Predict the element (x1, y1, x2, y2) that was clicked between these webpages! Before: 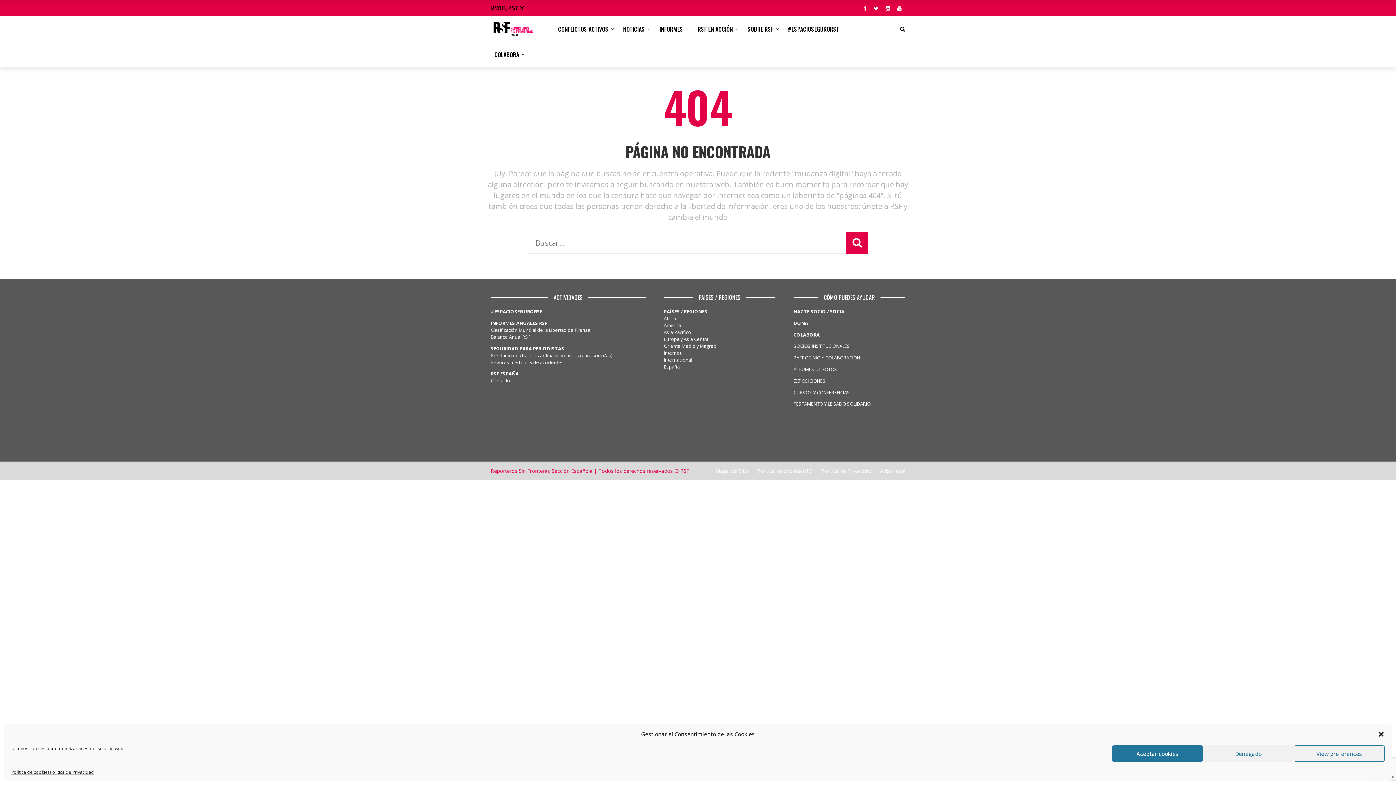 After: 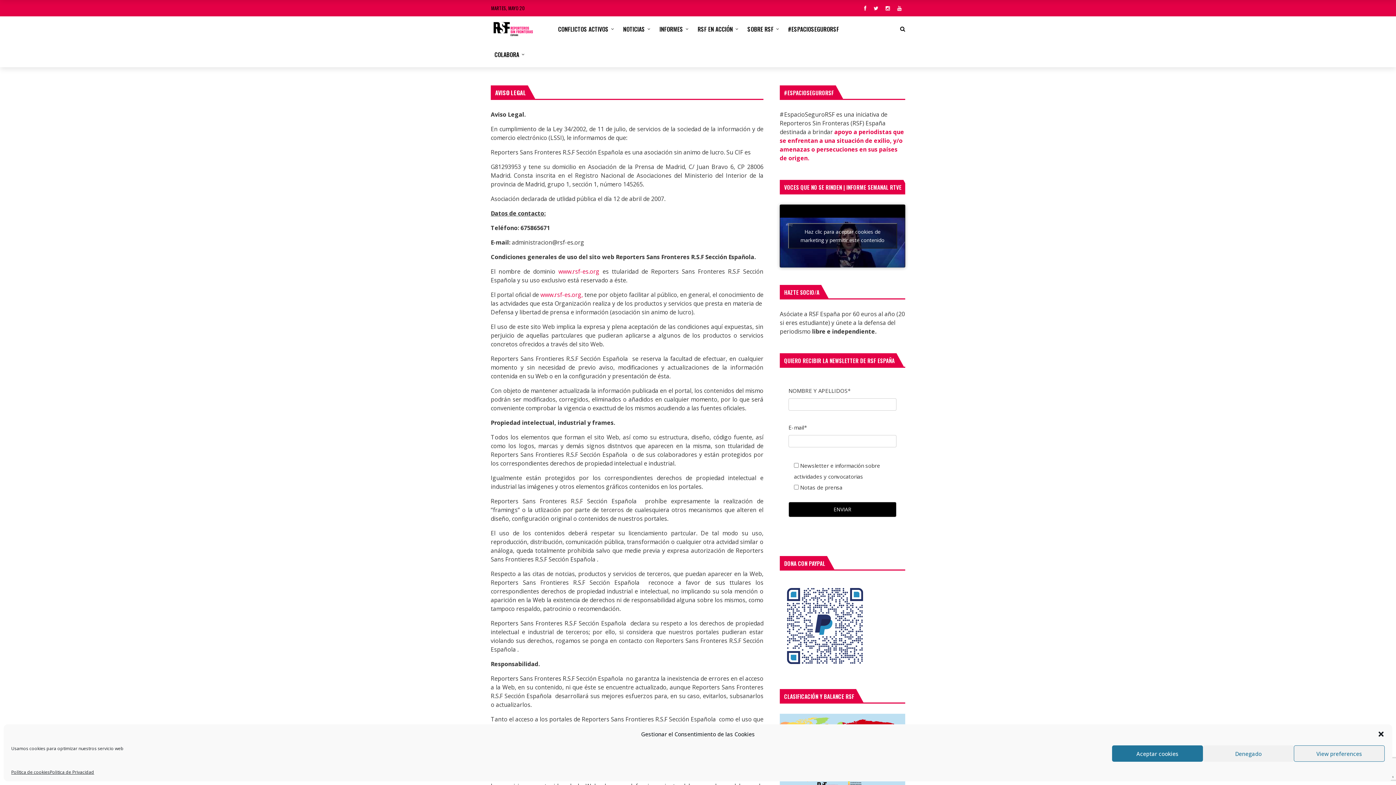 Action: bbox: (880, 467, 905, 474) label: Aviso legal